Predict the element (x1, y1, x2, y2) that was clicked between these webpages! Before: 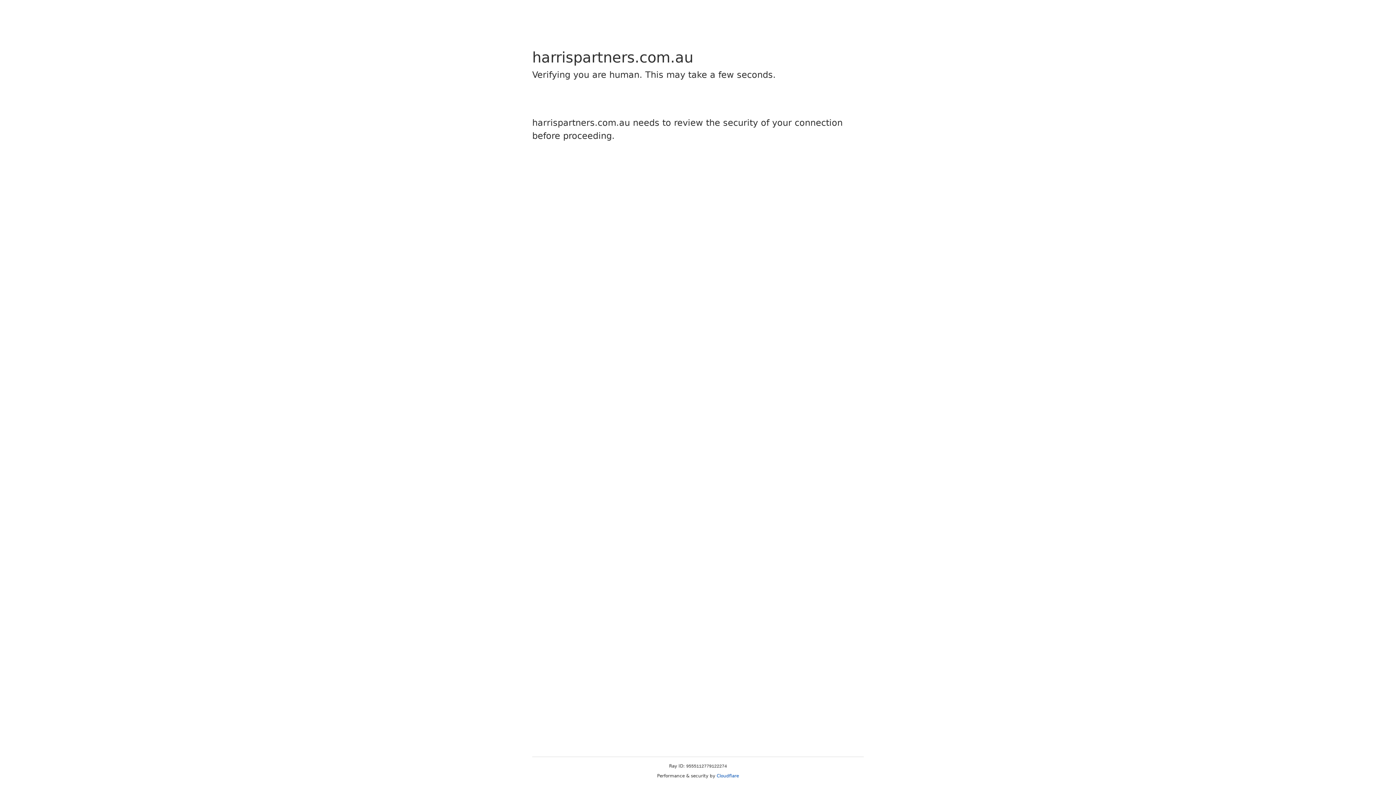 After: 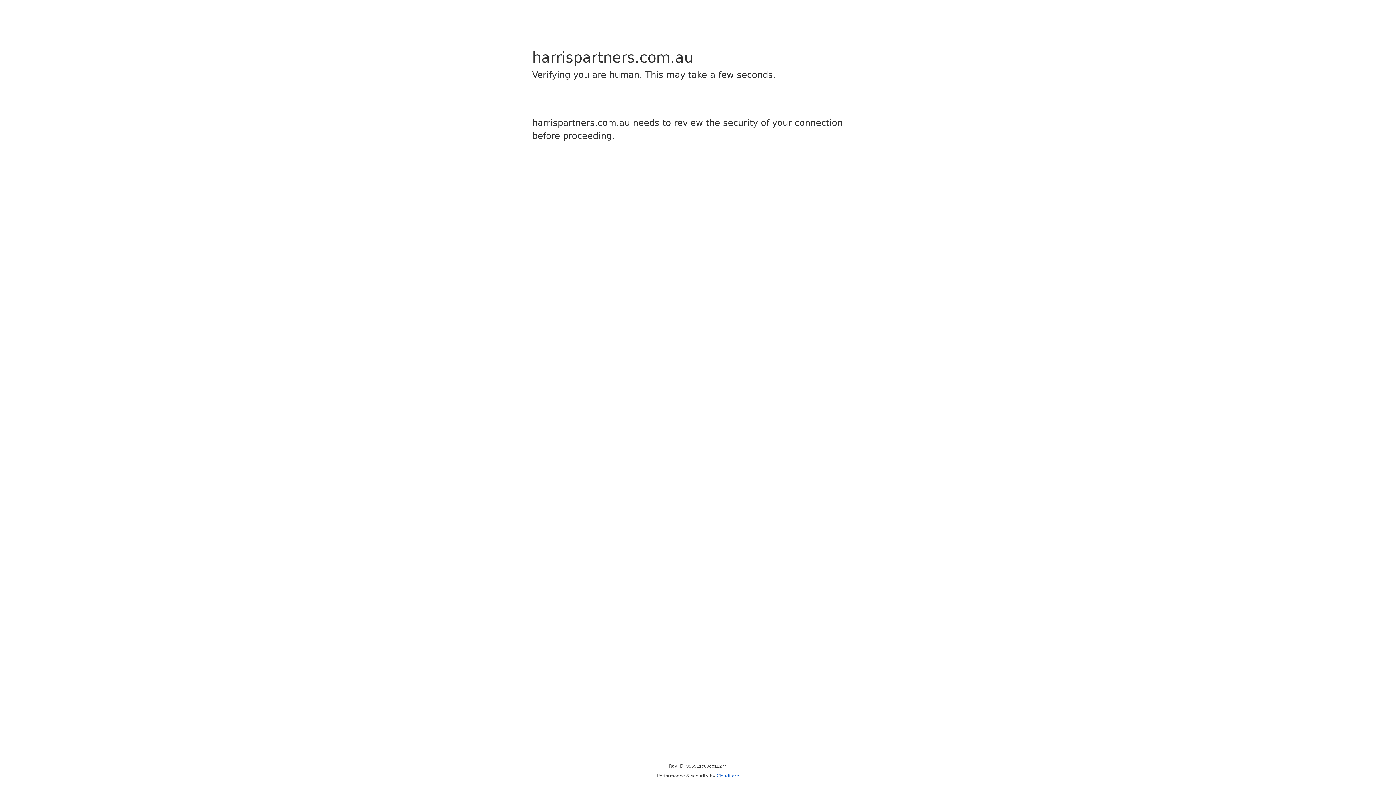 Action: label: Cloudflare bbox: (716, 773, 739, 778)